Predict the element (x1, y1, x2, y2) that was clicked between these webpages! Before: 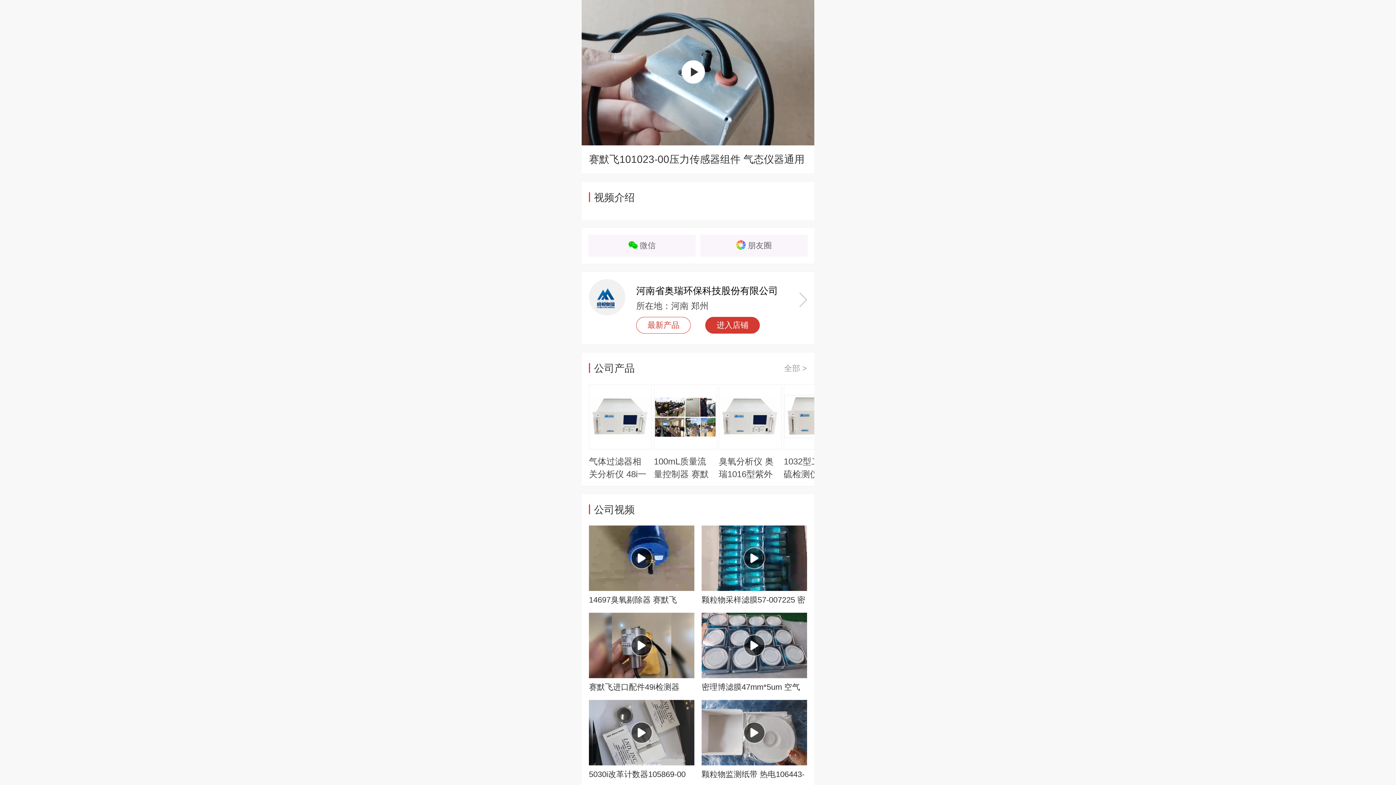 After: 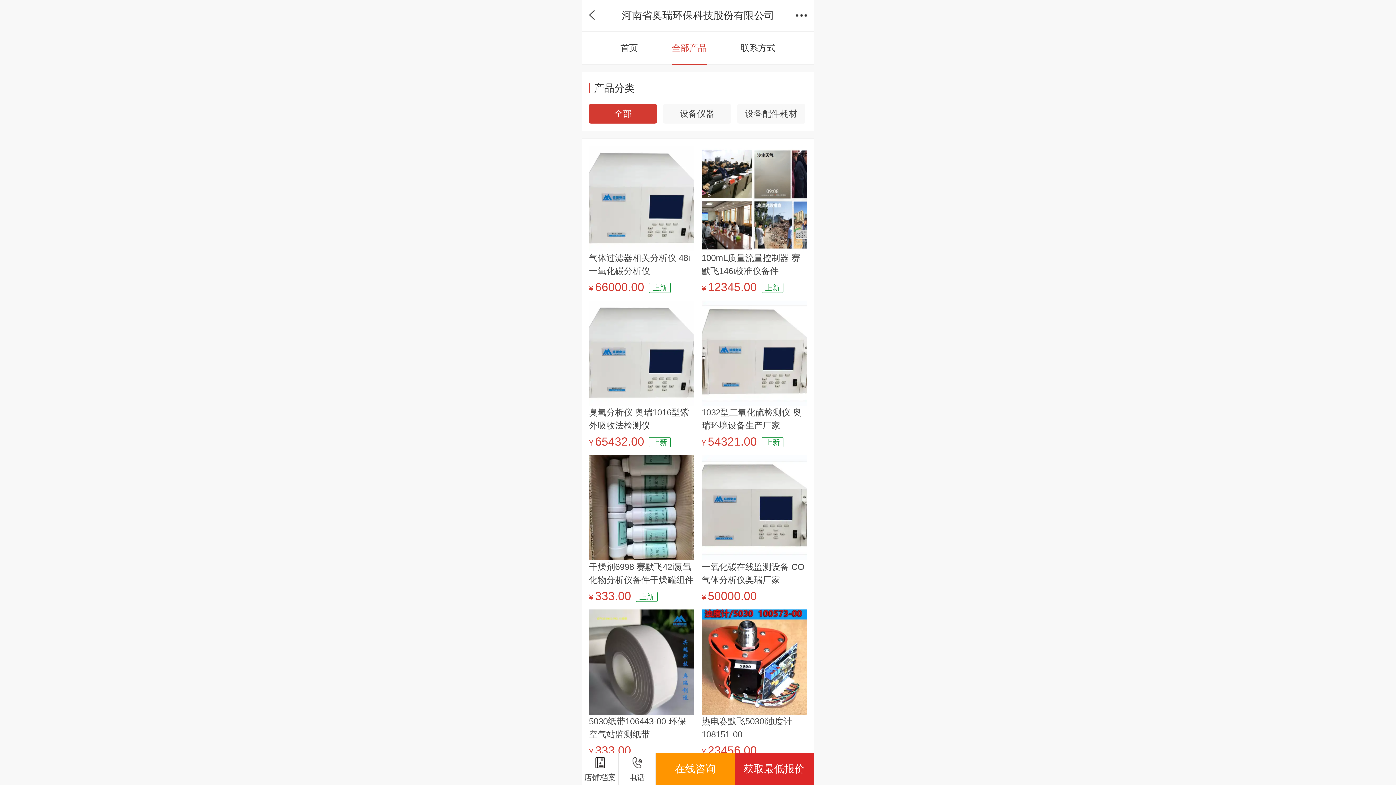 Action: label: 最新产品 bbox: (636, 317, 690, 333)